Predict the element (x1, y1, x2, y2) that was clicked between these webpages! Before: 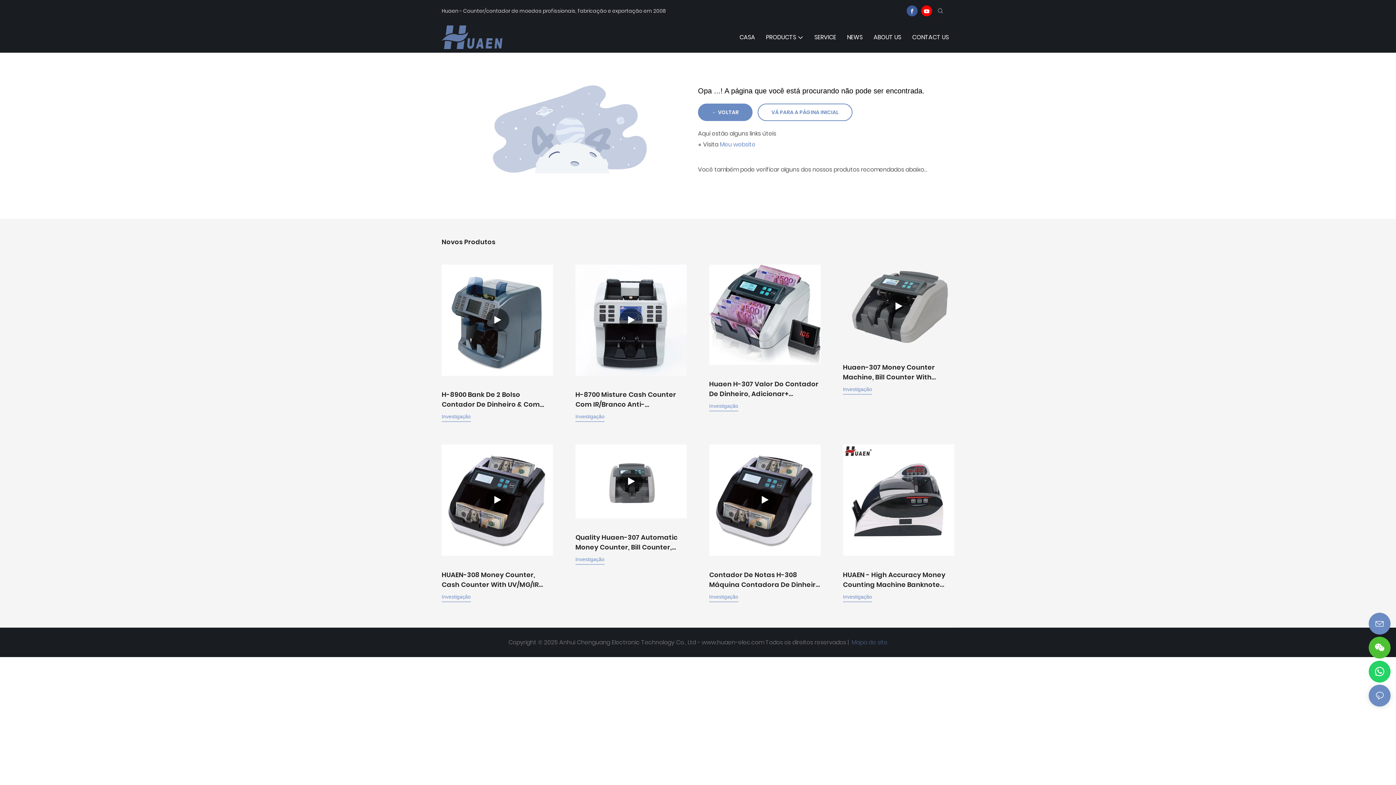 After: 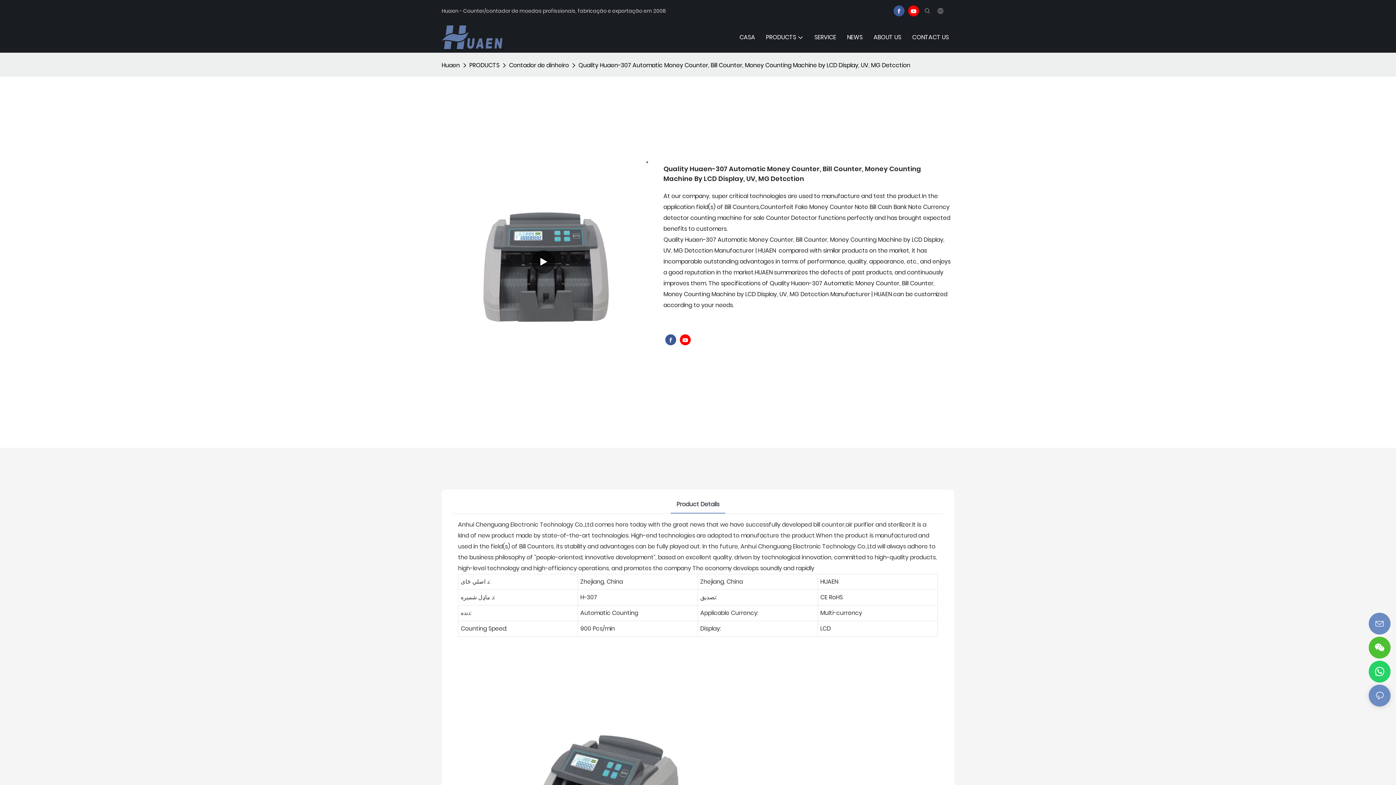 Action: bbox: (575, 444, 687, 518)